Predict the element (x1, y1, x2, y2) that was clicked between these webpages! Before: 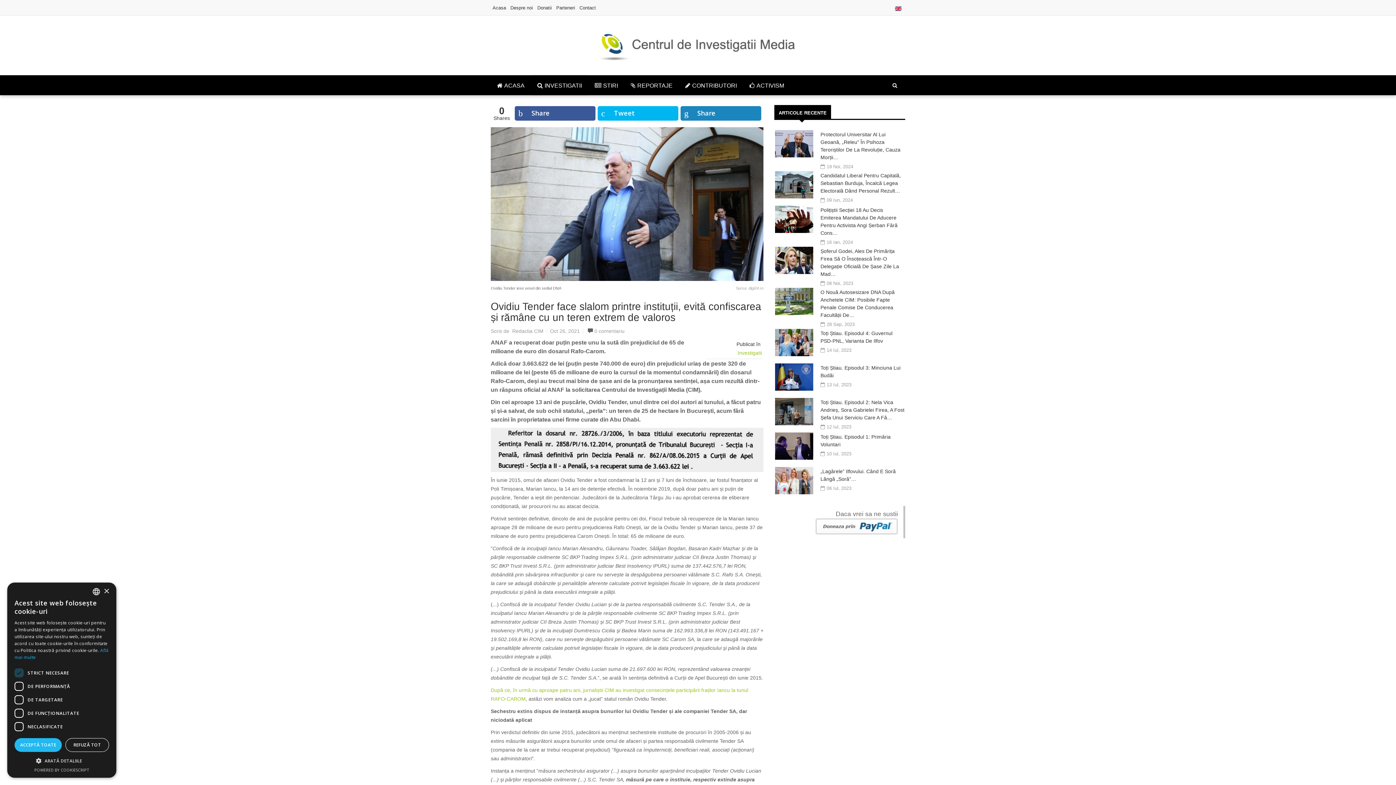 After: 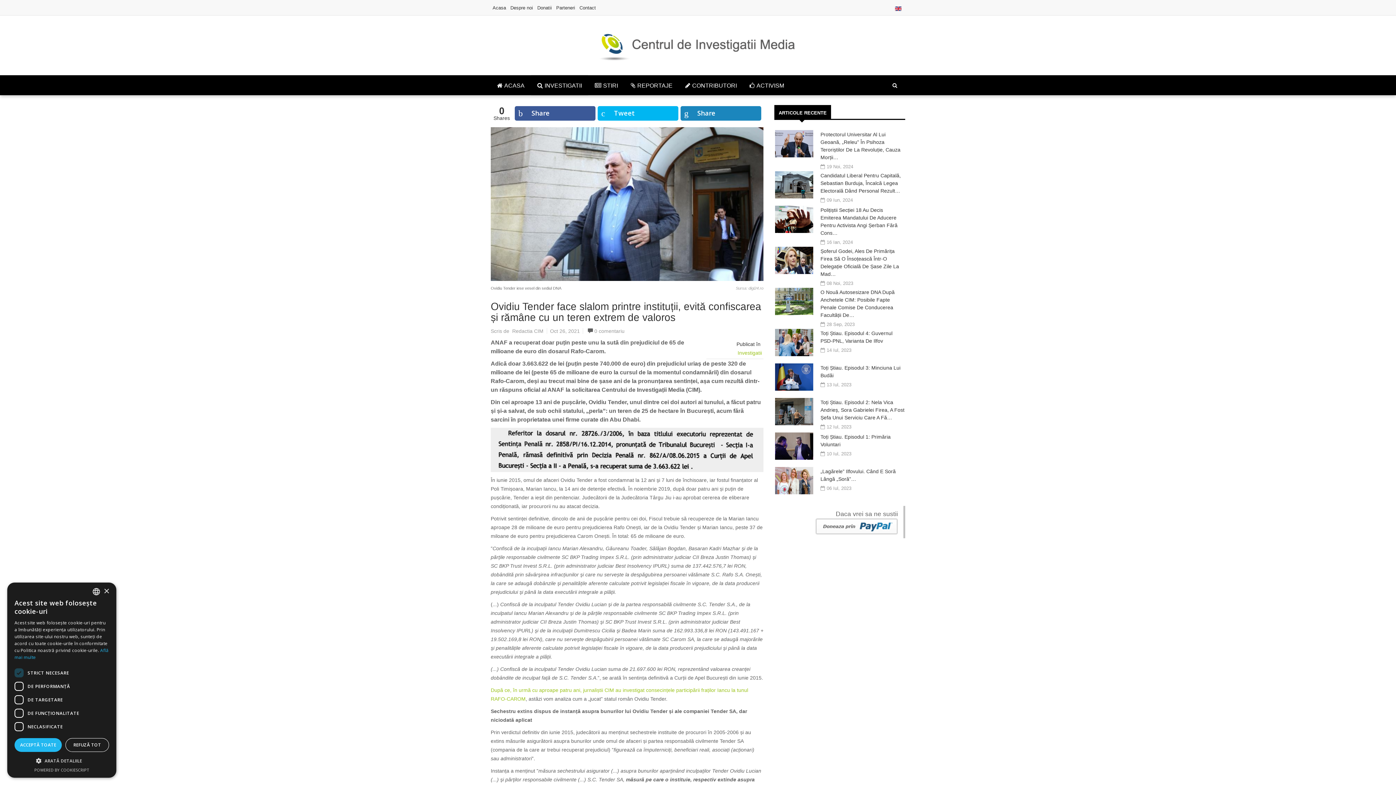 Action: bbox: (815, 522, 898, 529)